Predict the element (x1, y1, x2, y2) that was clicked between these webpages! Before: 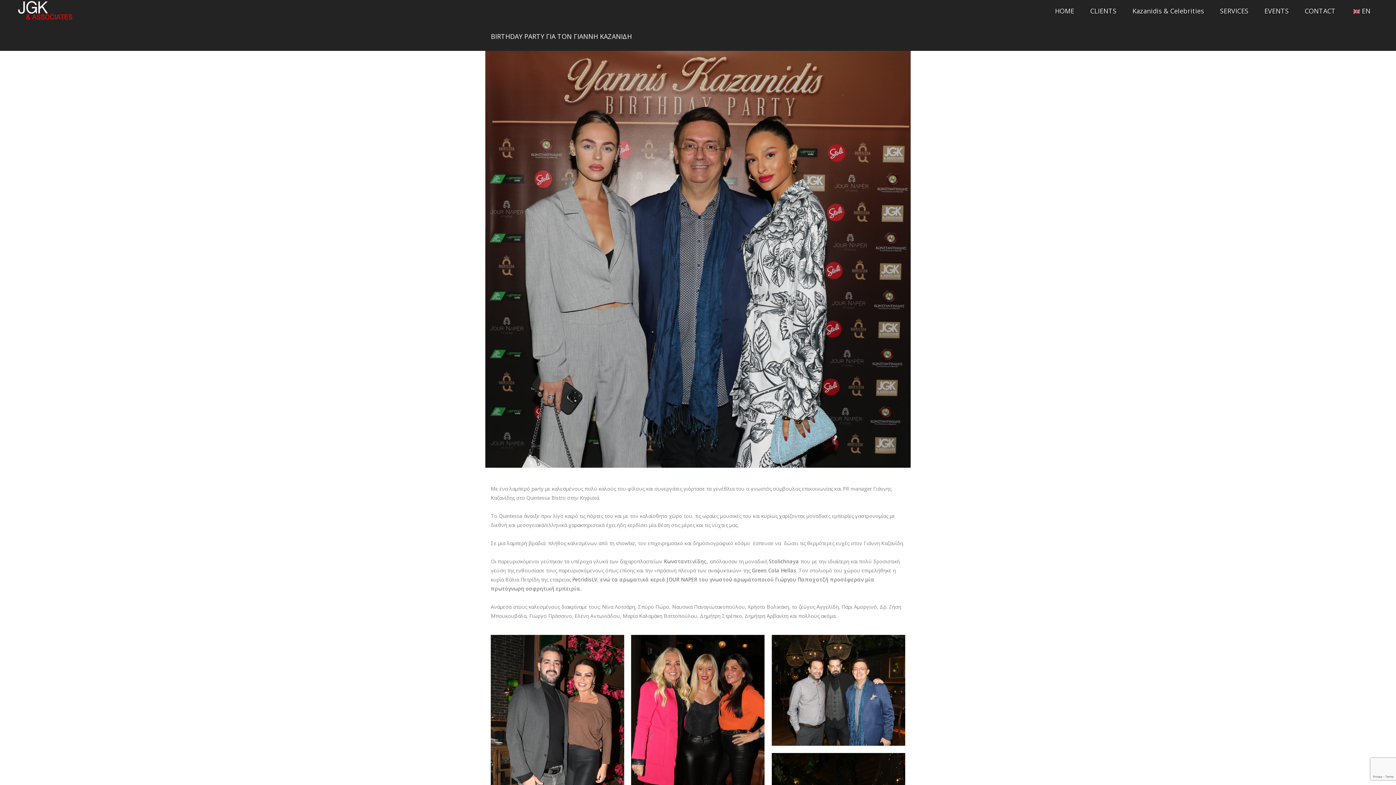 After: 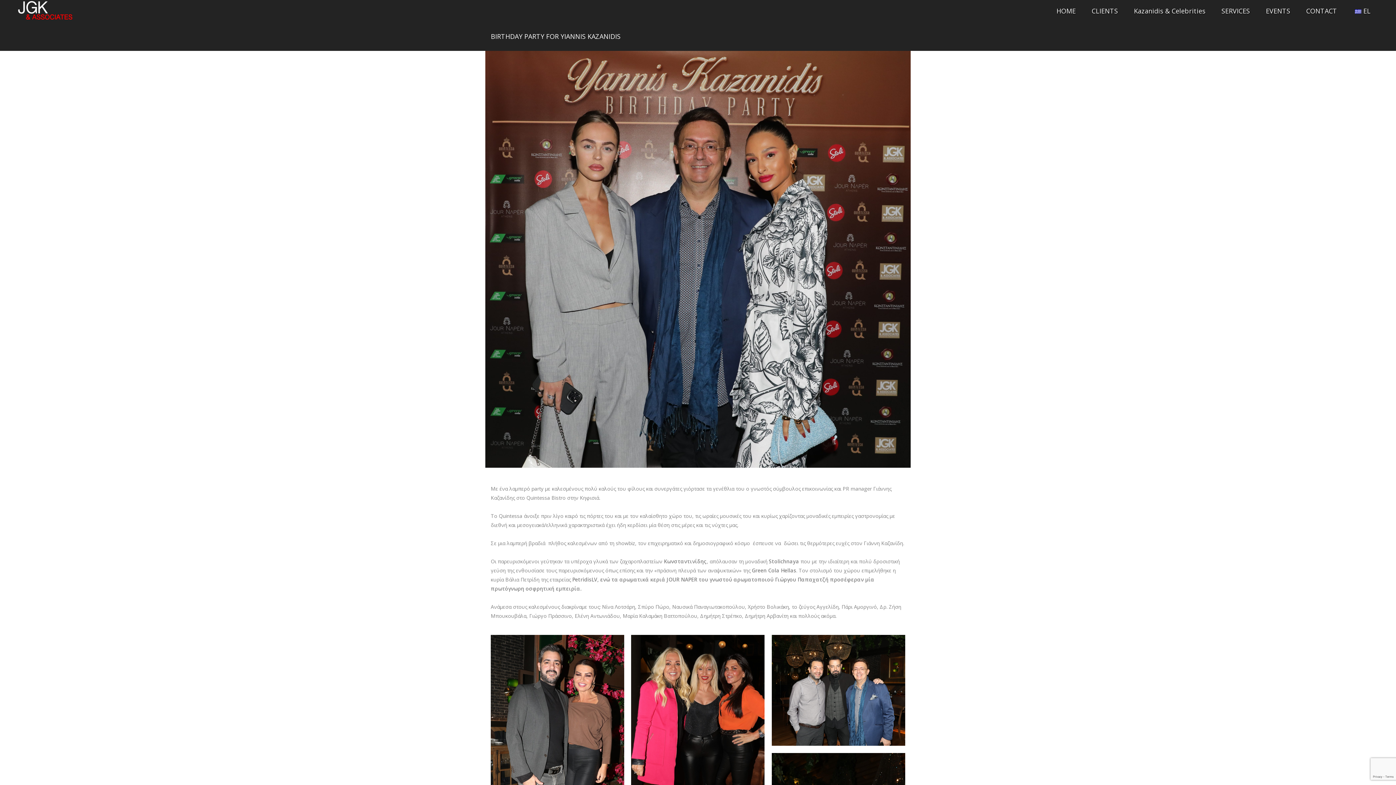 Action: bbox: (1344, 0, 1370, 21) label: EN